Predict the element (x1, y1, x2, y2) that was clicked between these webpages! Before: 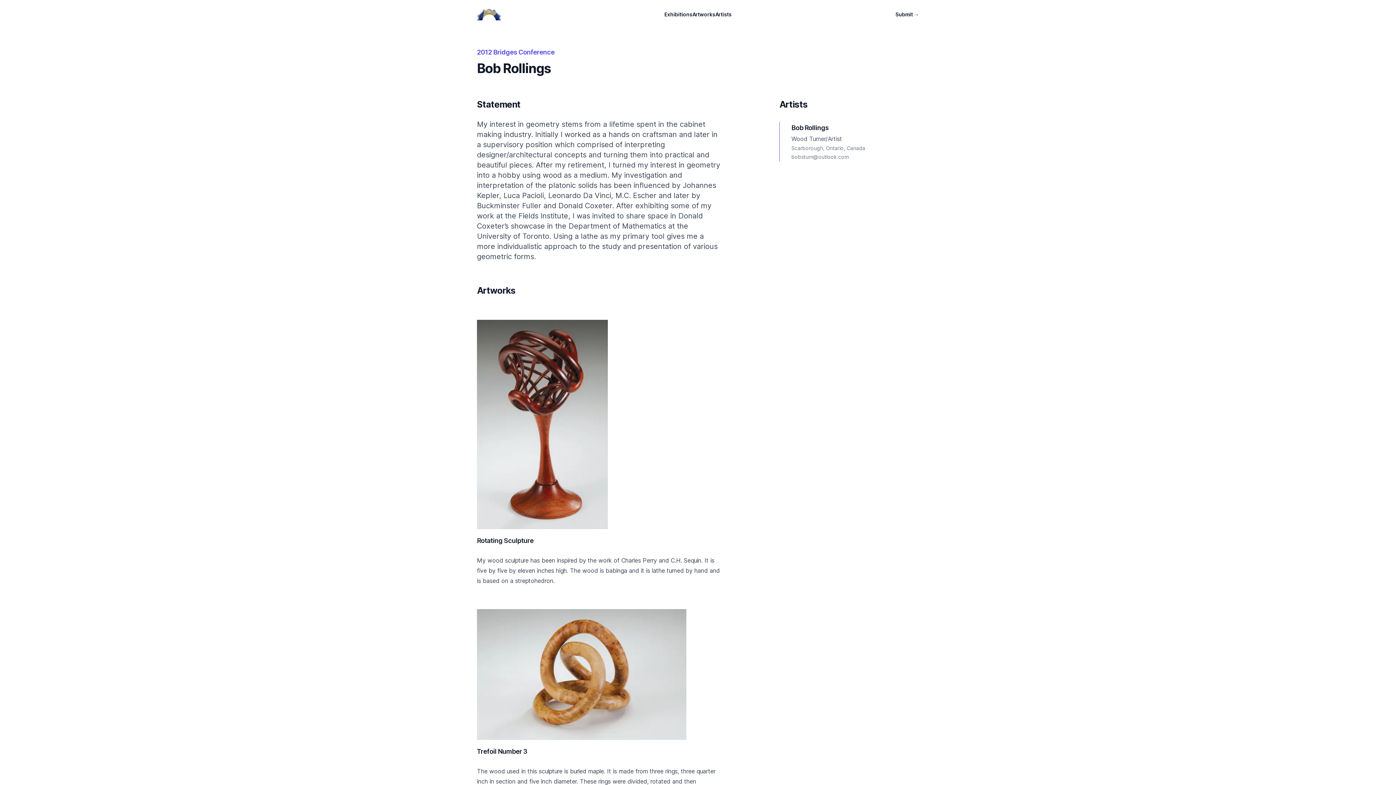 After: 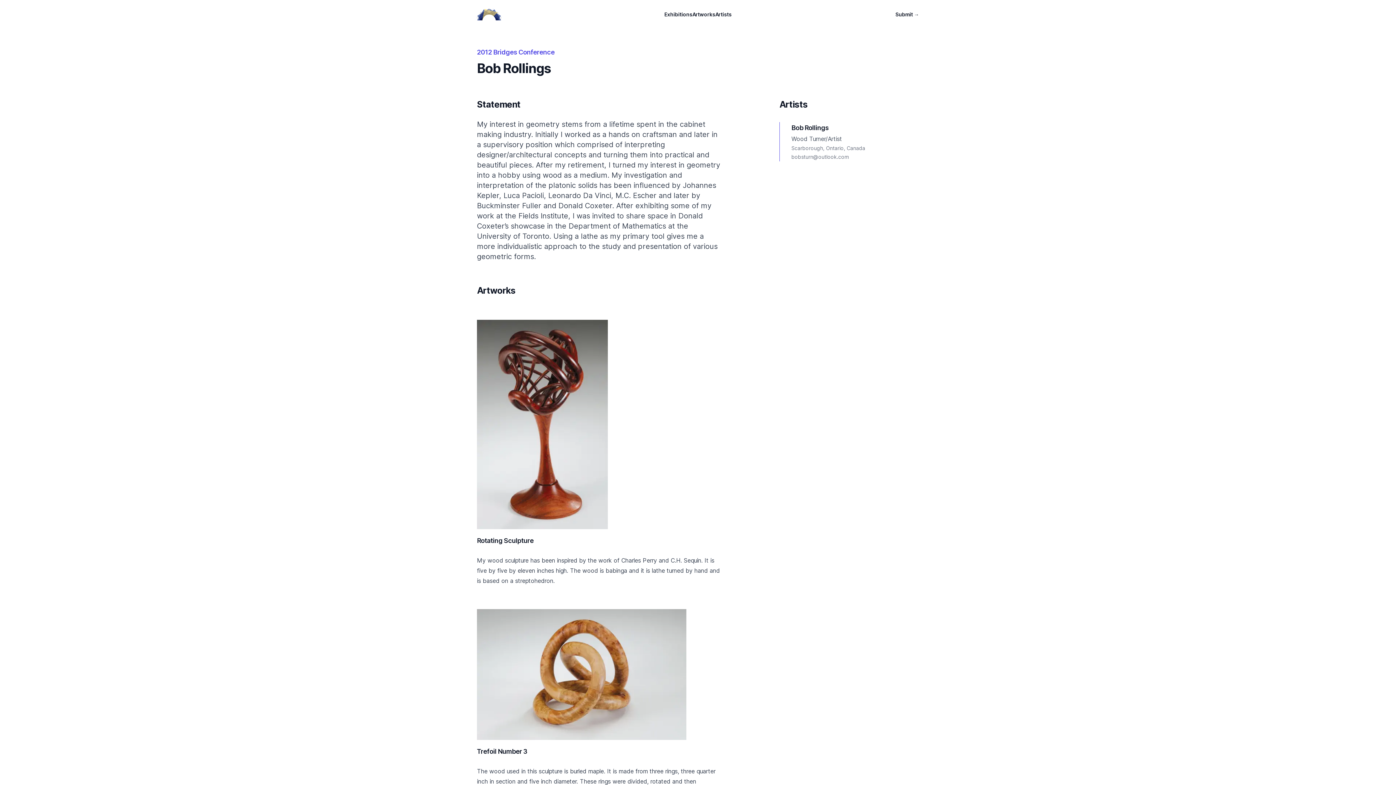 Action: label: bobsturn@outlook.com bbox: (791, 153, 848, 160)